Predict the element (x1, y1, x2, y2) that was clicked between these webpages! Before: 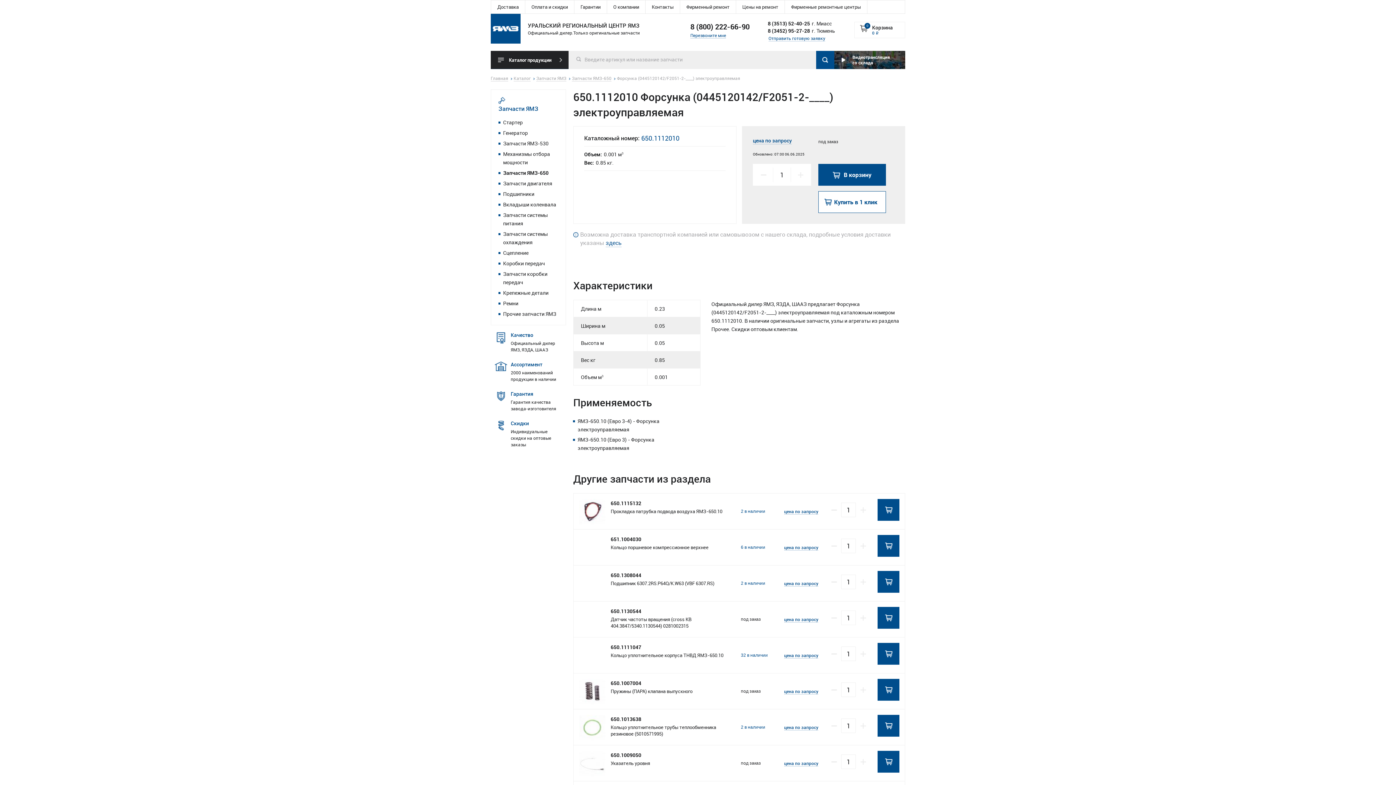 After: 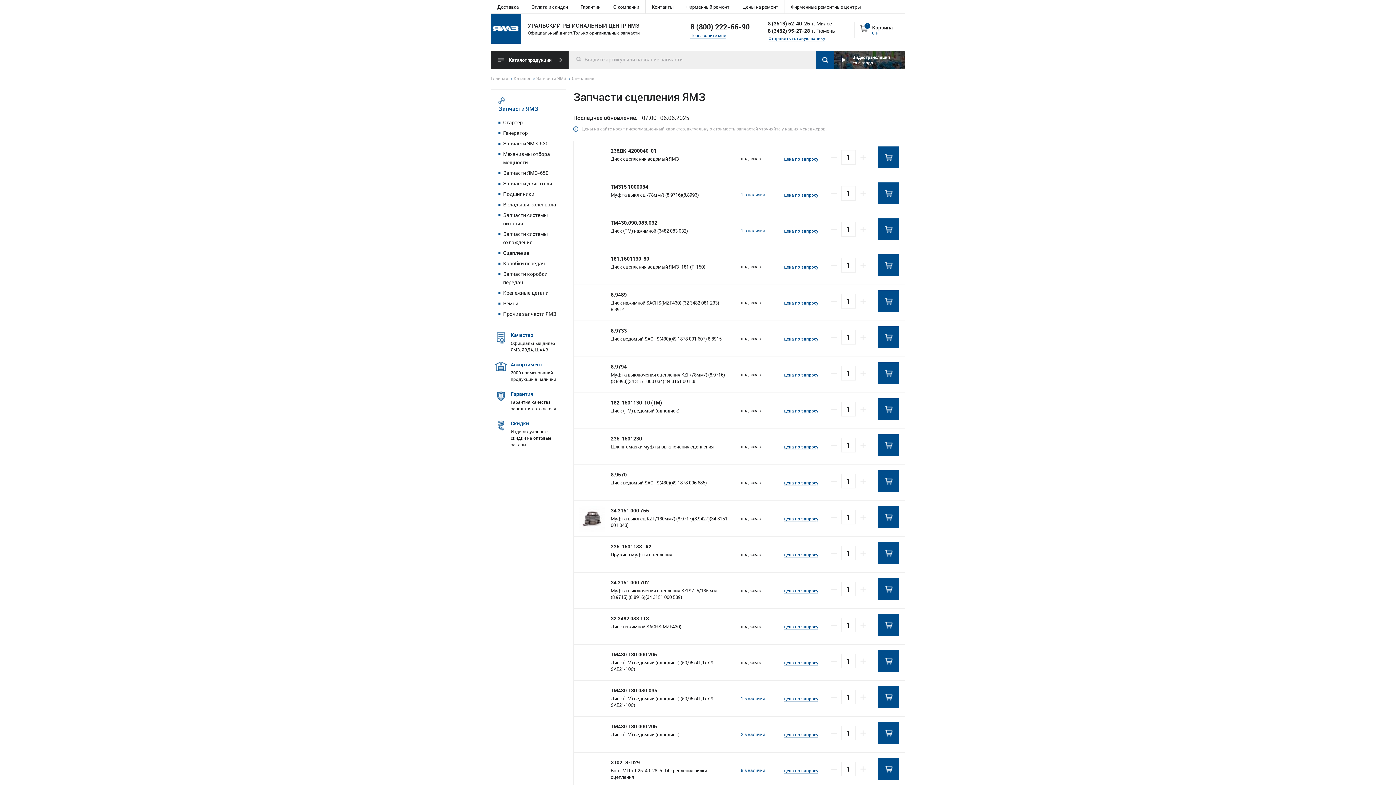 Action: bbox: (503, 248, 558, 257) label: Сцепление